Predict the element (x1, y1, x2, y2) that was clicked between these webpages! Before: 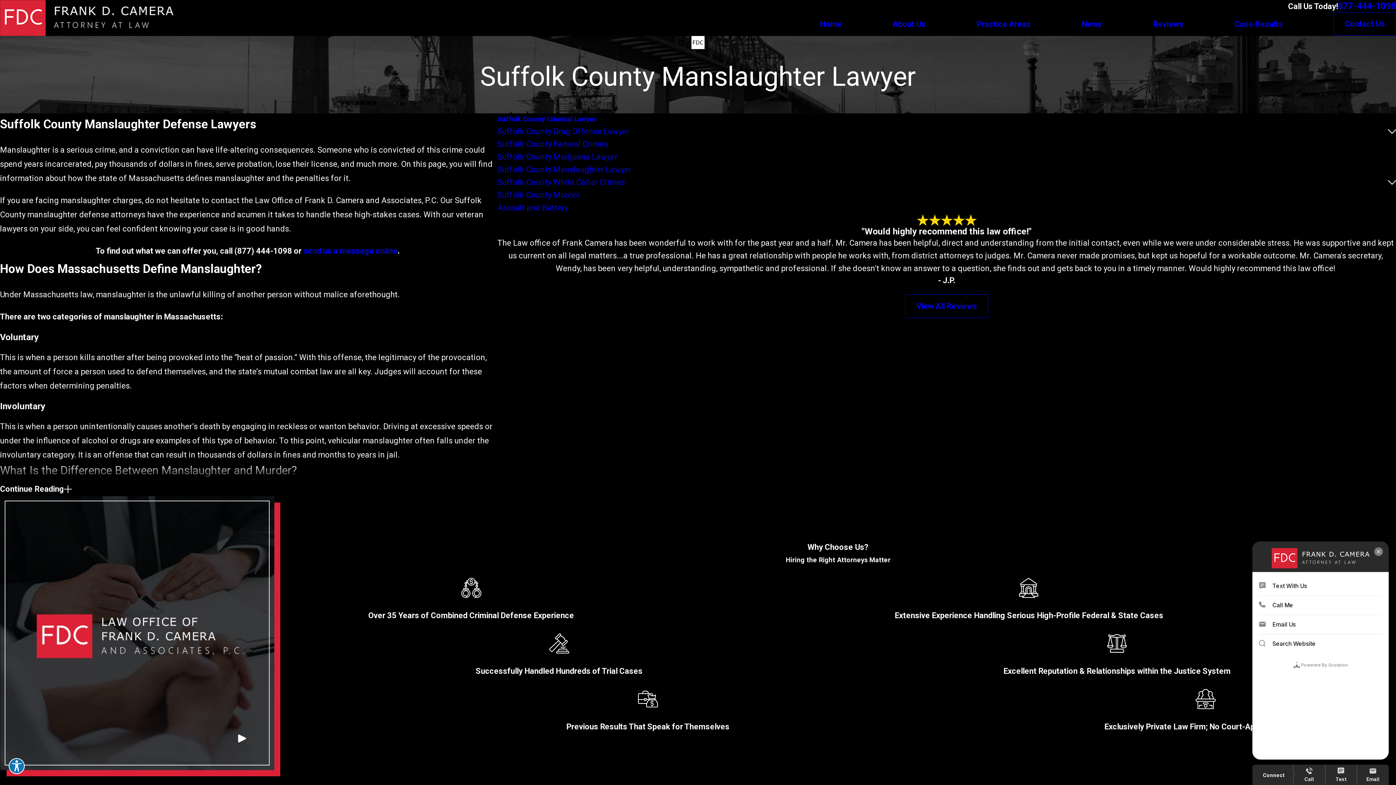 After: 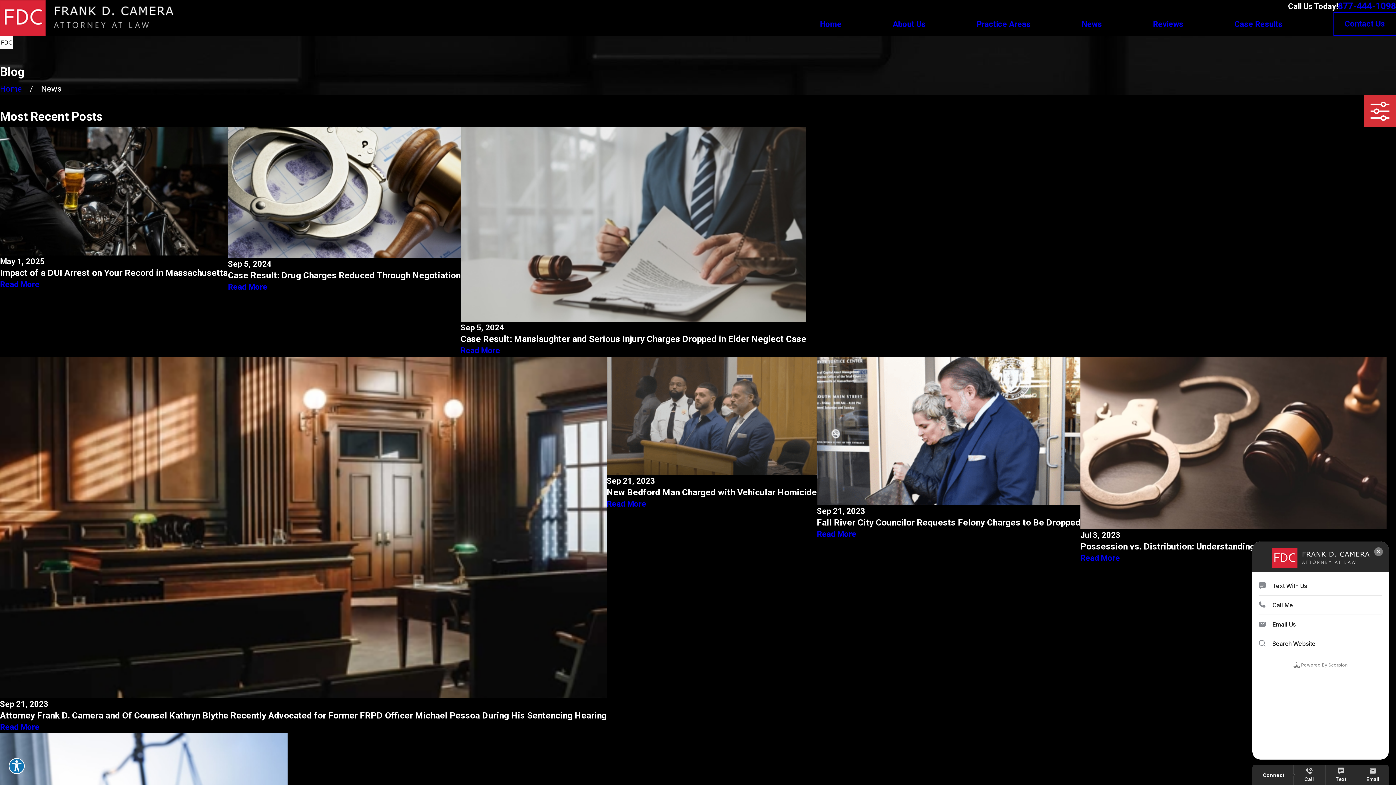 Action: label: News bbox: (1081, 12, 1102, 35)